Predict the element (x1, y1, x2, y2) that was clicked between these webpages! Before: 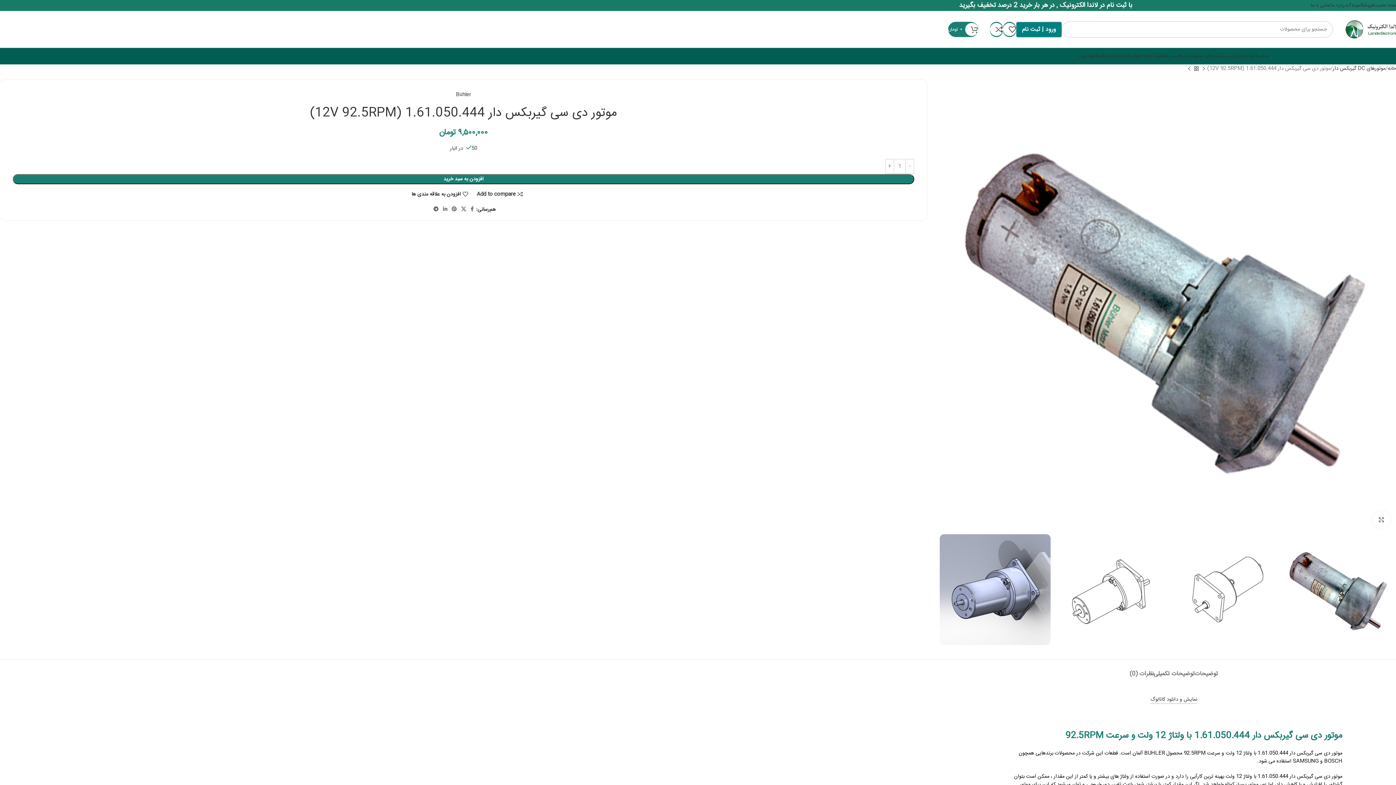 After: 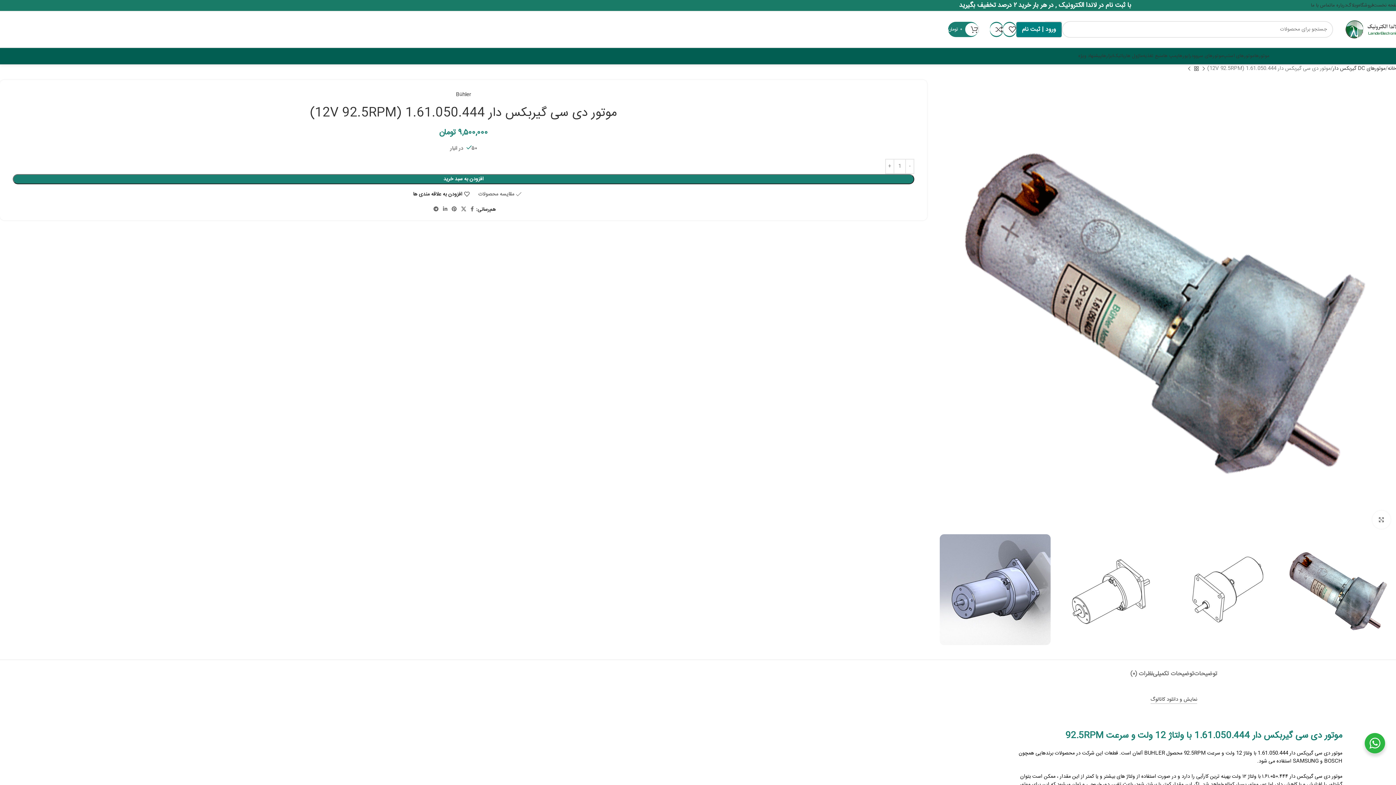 Action: bbox: (476, 191, 522, 197) label: Add to compare